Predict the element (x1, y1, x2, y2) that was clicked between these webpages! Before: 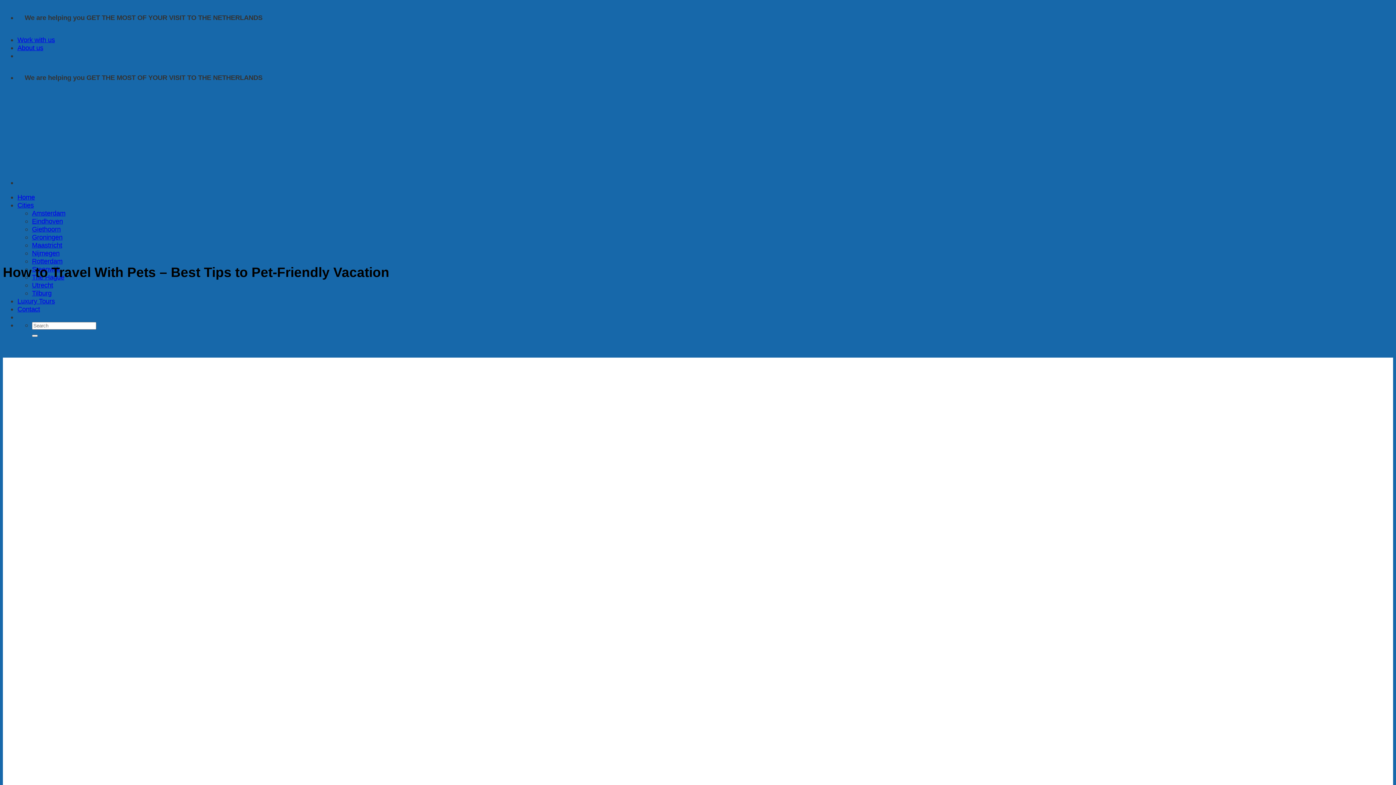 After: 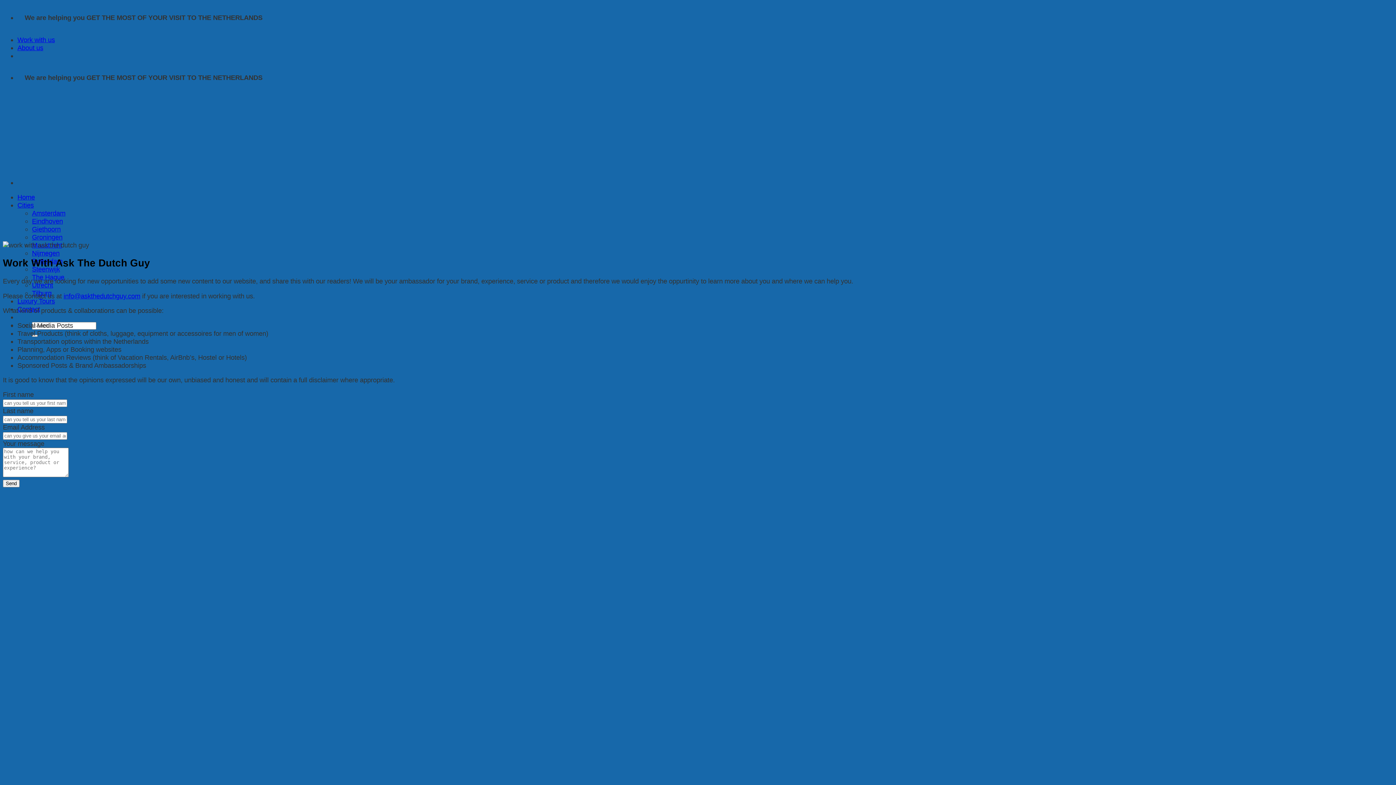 Action: label: Work with us bbox: (17, 35, 54, 43)